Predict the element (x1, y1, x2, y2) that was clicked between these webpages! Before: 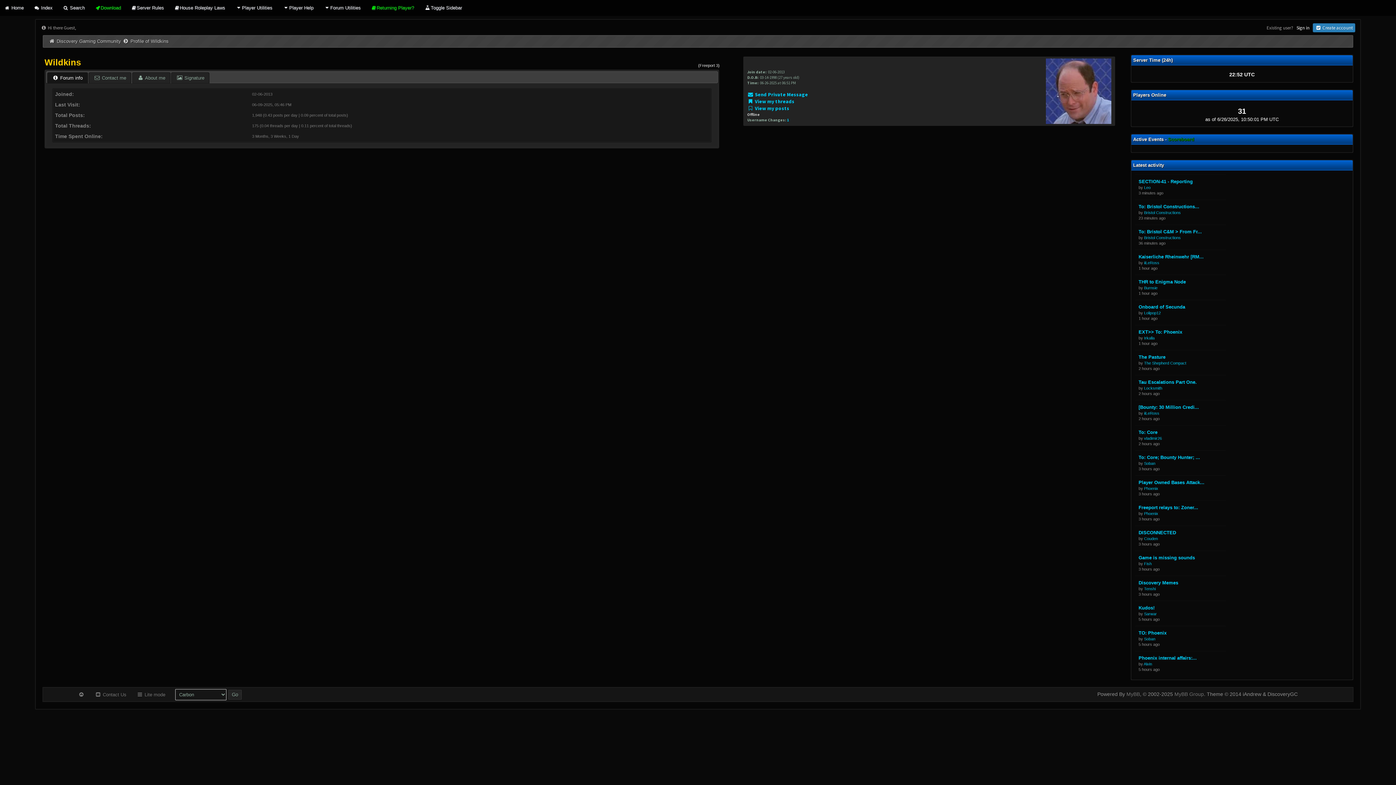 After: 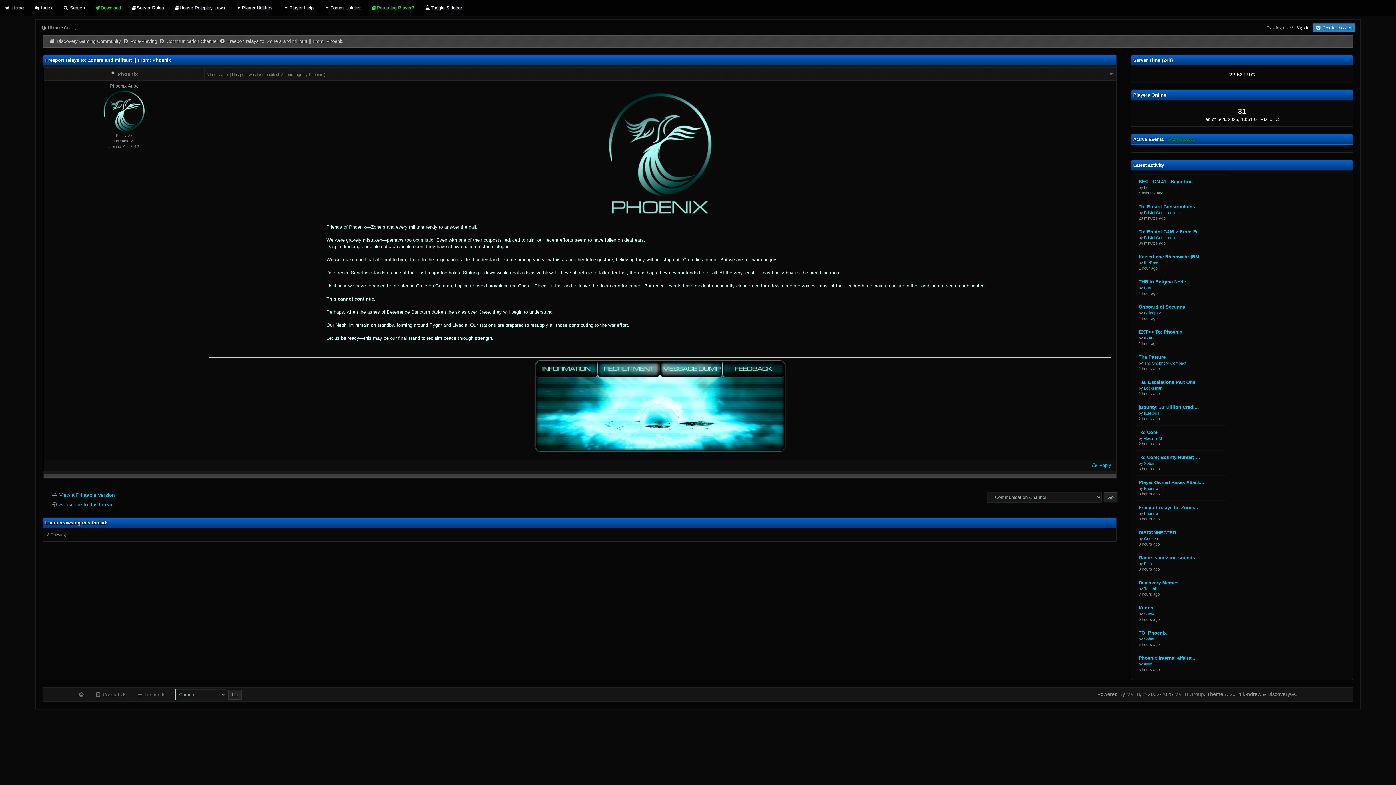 Action: label: Freeport relays to: Zoner... bbox: (1138, 505, 1198, 510)